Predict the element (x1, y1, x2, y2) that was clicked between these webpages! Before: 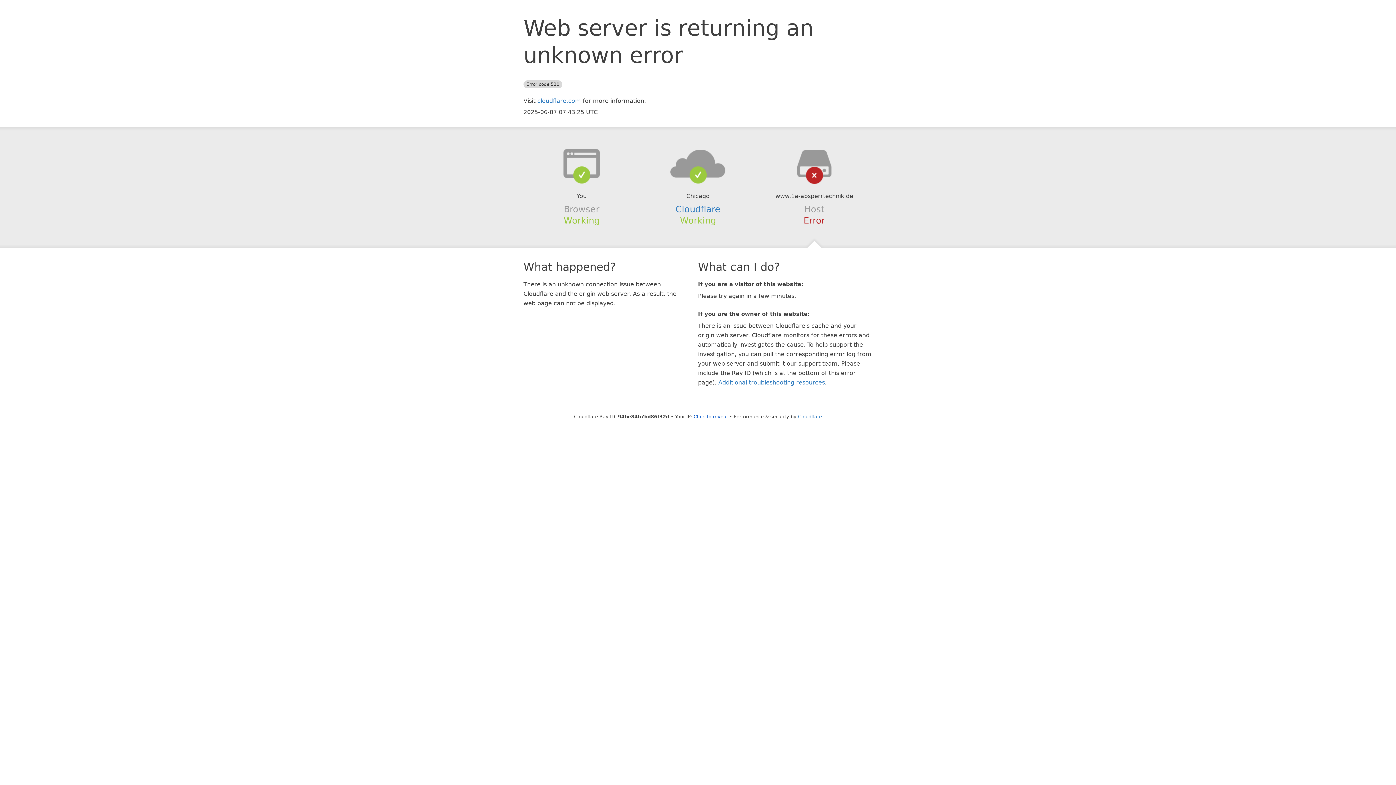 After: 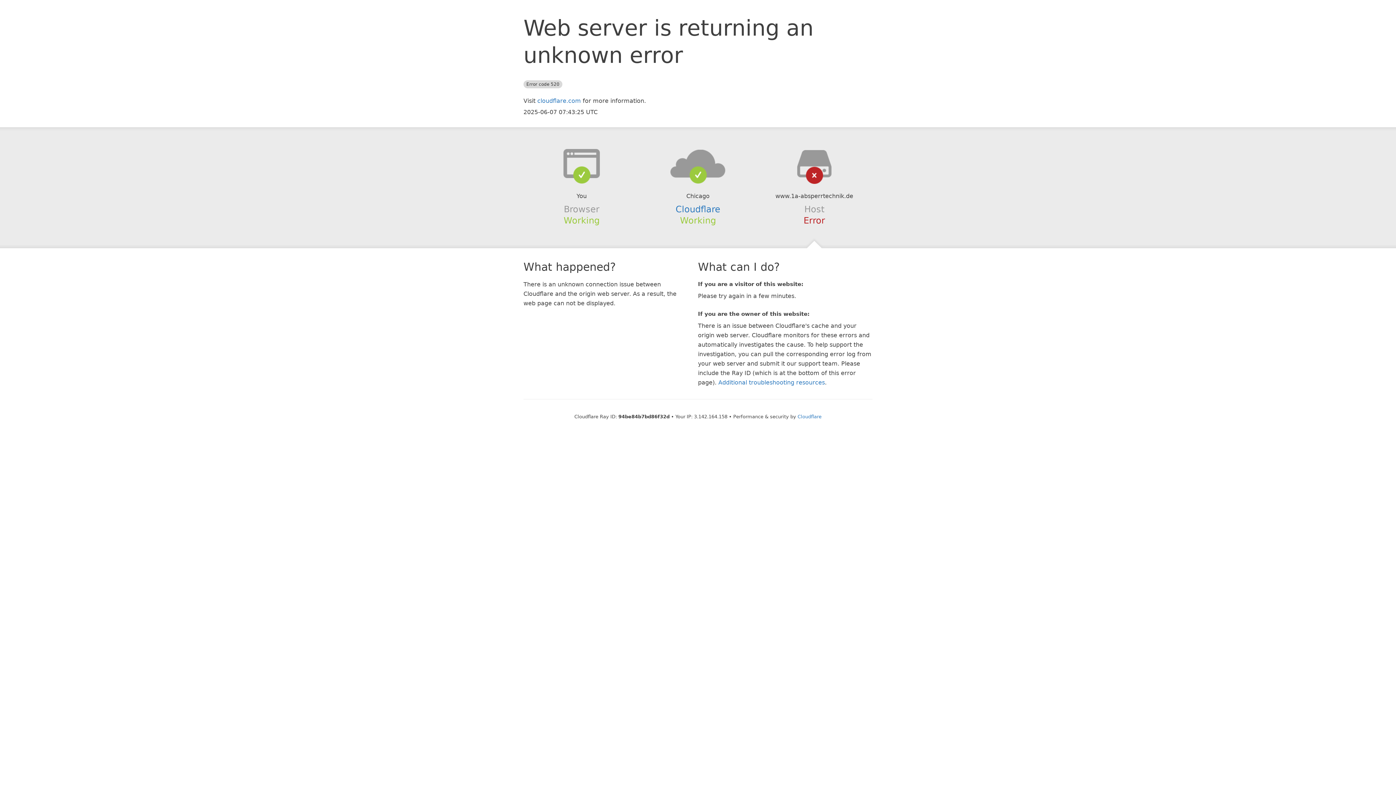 Action: bbox: (693, 414, 728, 419) label: Click to reveal